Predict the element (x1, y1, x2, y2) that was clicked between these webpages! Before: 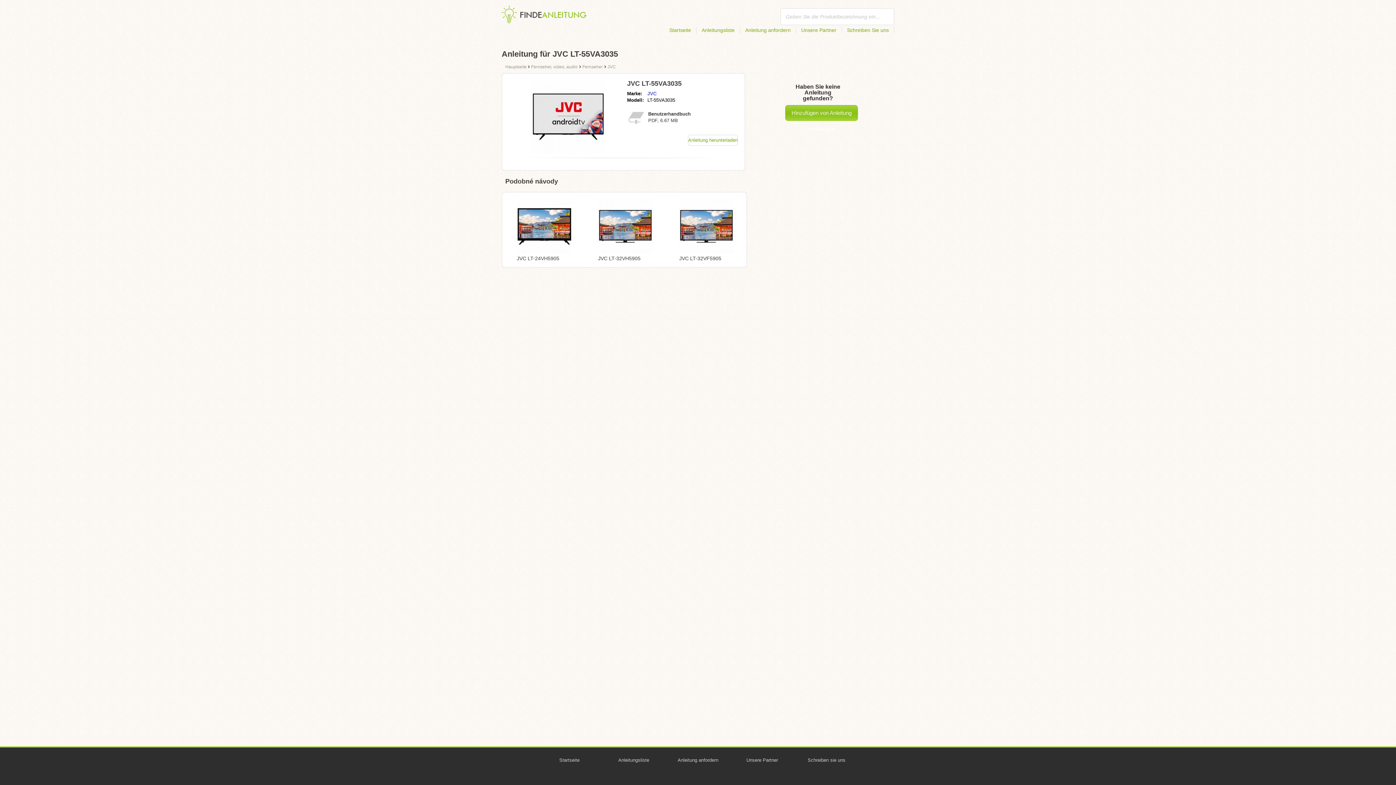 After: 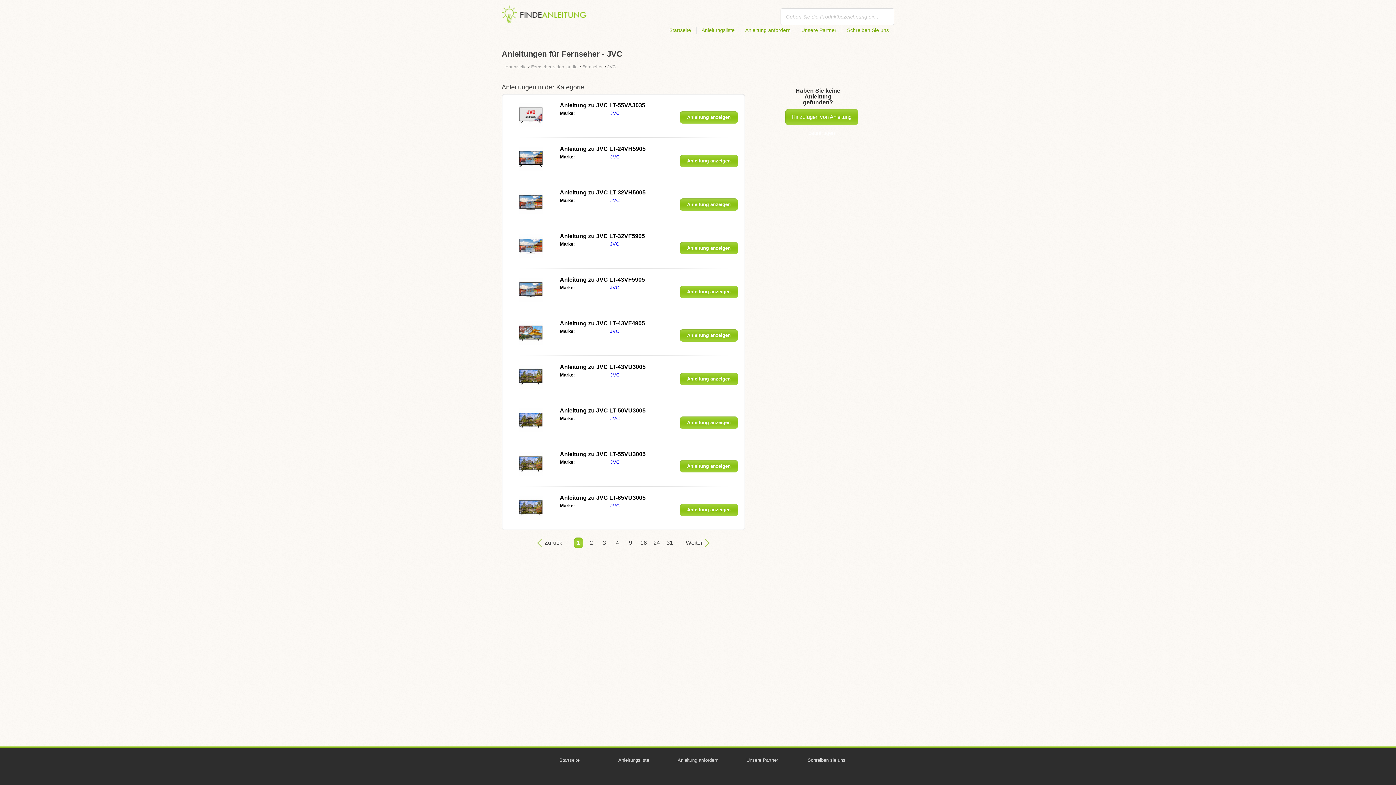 Action: bbox: (607, 63, 616, 69) label: JVC